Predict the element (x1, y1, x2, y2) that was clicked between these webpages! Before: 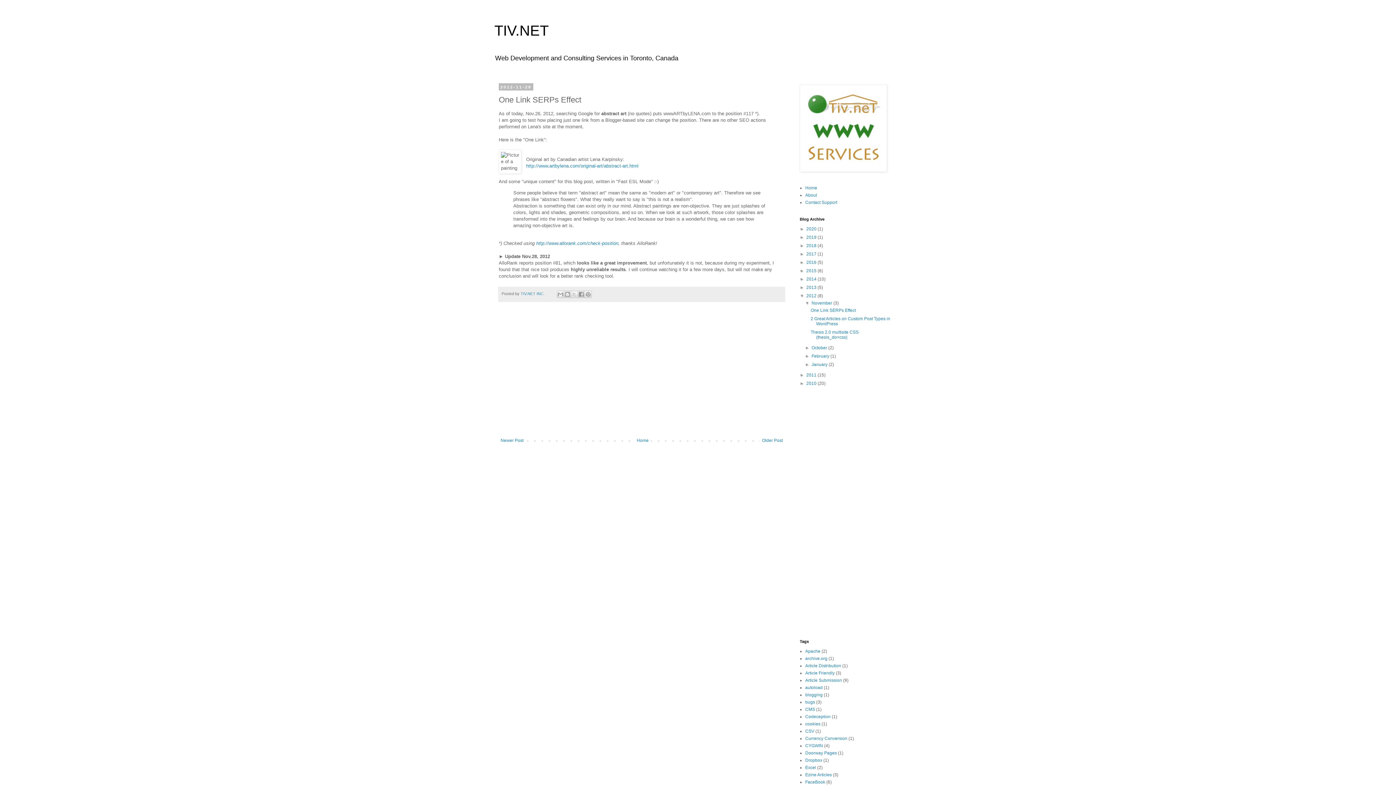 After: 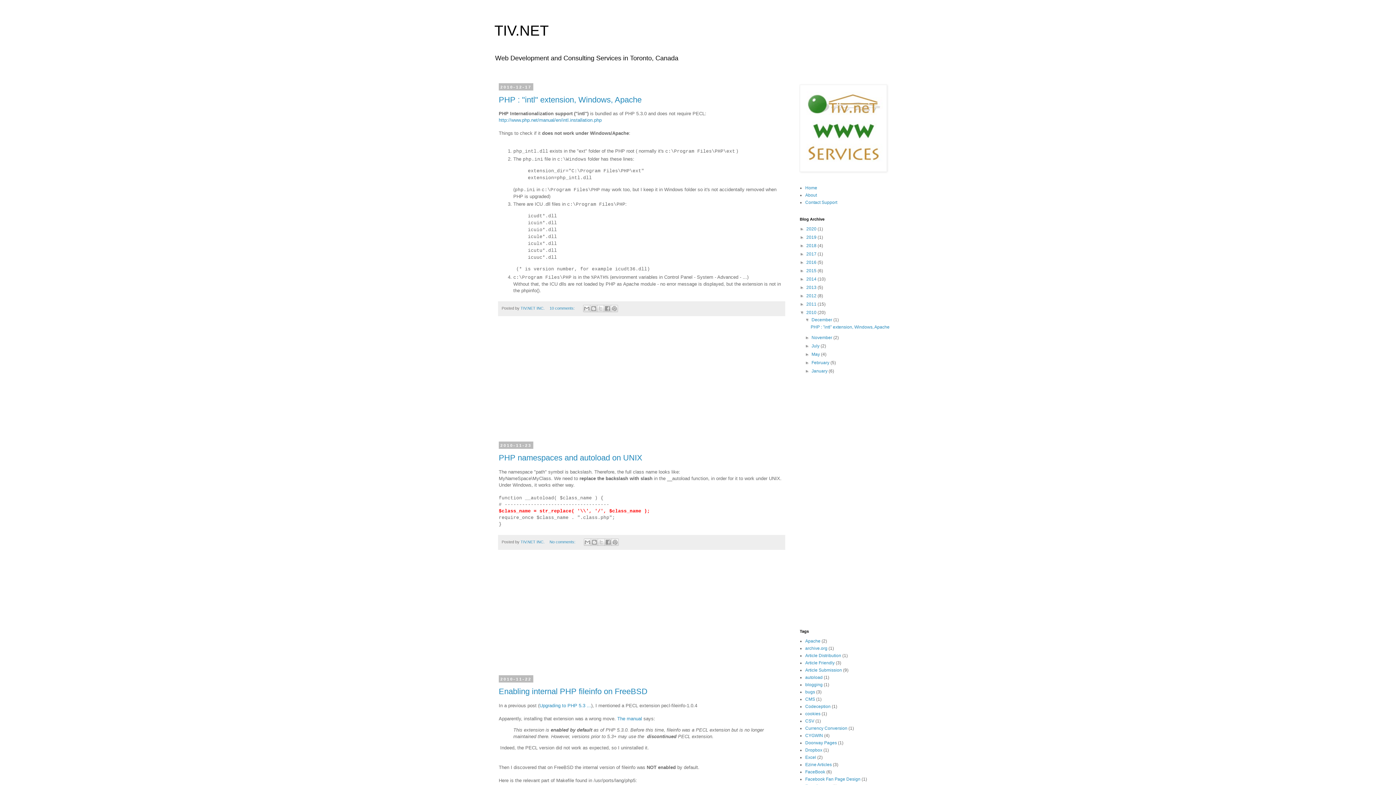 Action: label: 2010  bbox: (806, 381, 817, 386)